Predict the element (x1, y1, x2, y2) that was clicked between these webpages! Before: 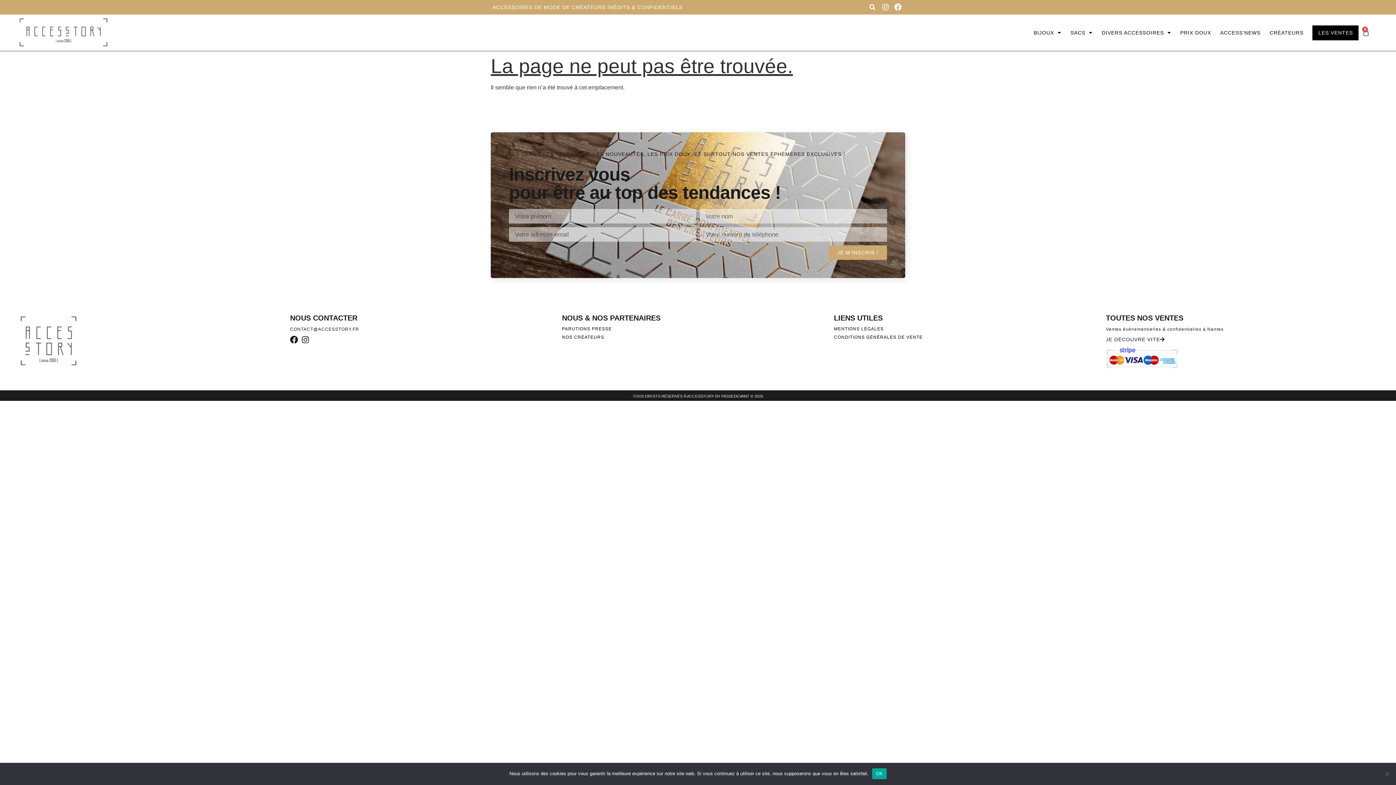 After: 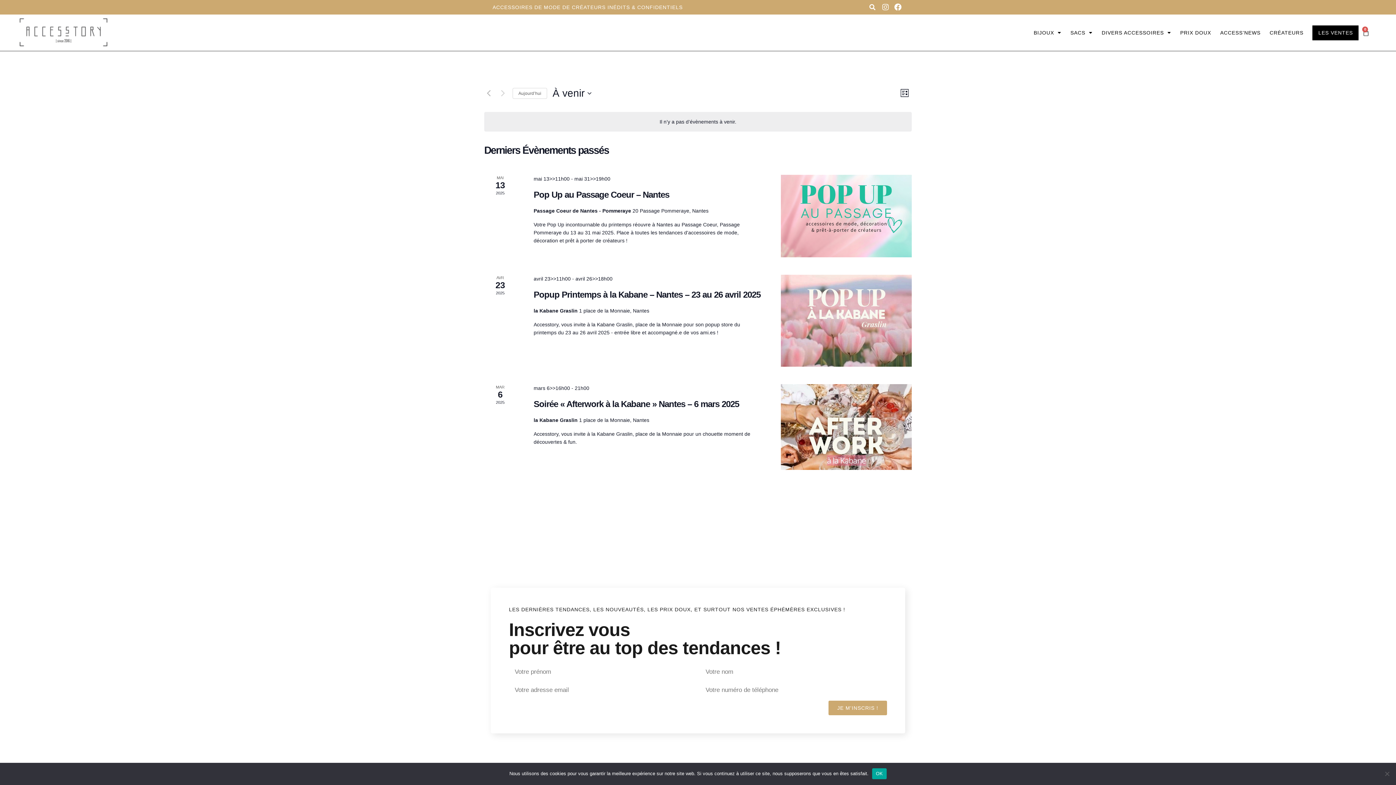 Action: bbox: (1312, 25, 1359, 40) label: LES VENTES